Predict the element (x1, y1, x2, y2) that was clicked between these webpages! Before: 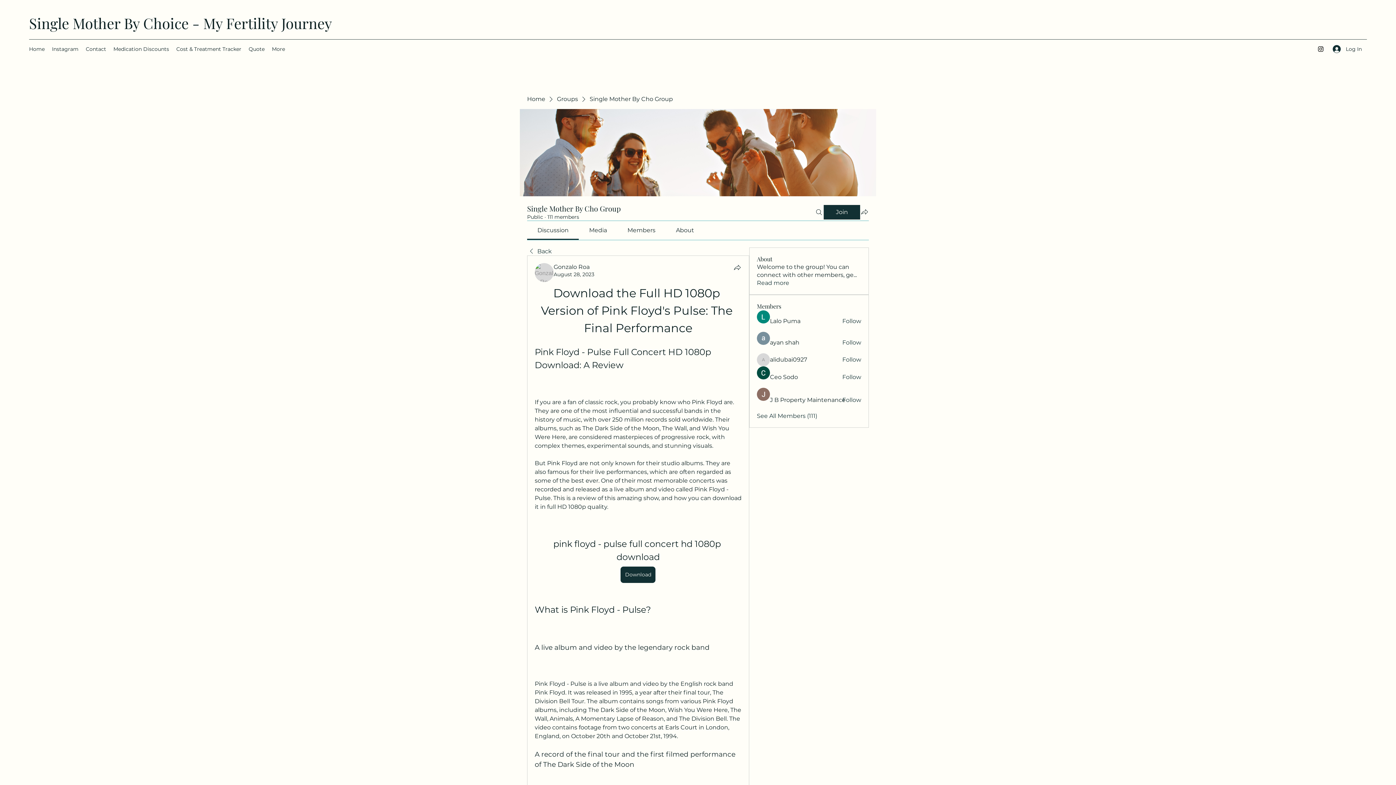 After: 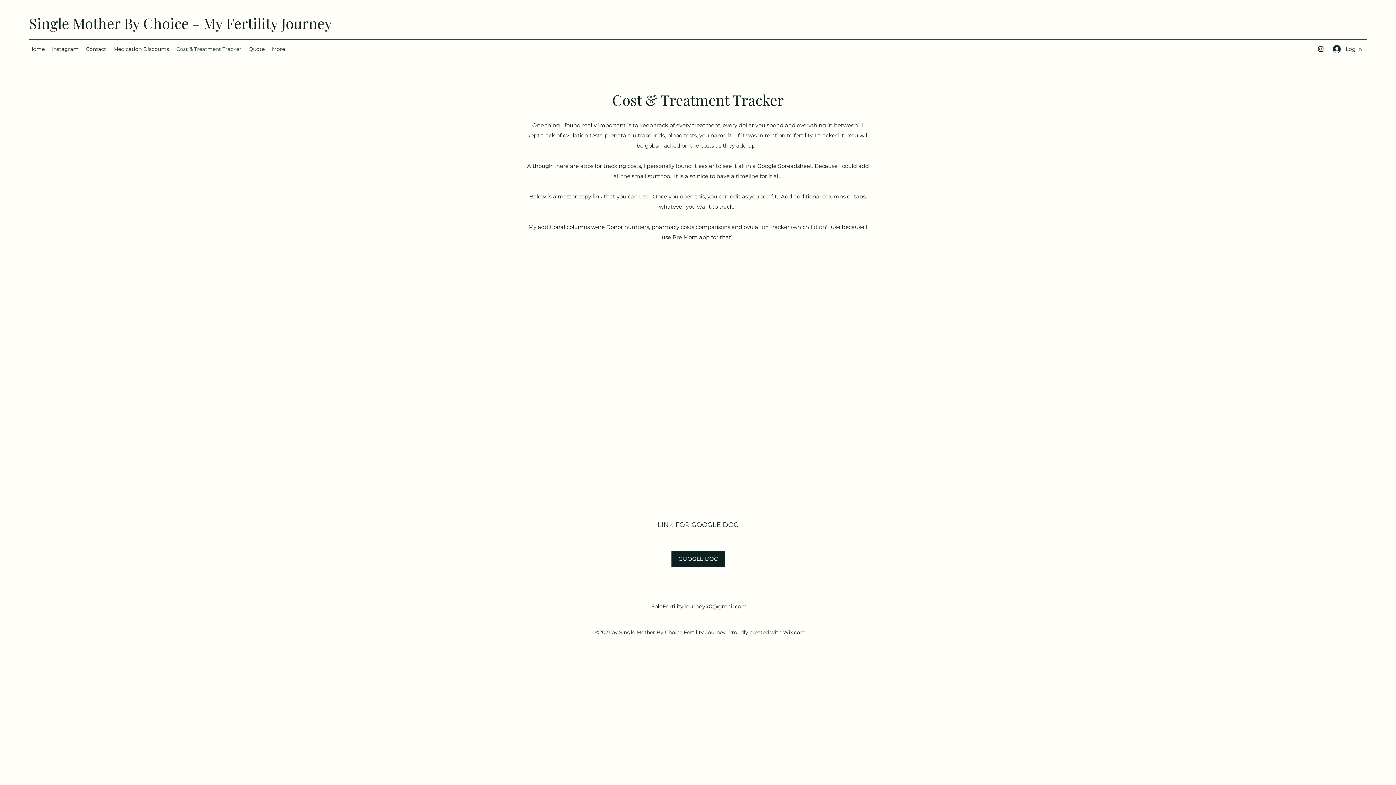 Action: label: Cost & Treatment Tracker bbox: (172, 43, 245, 54)